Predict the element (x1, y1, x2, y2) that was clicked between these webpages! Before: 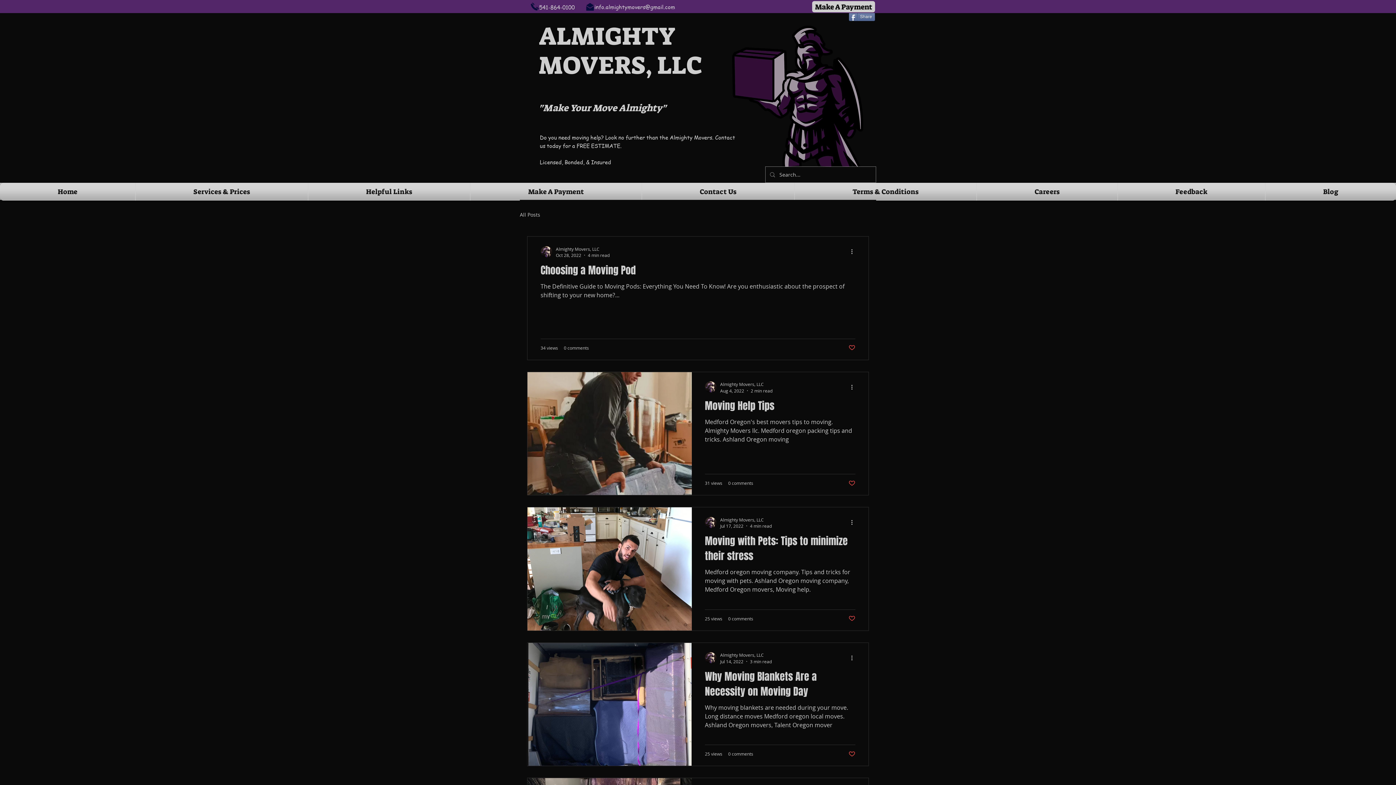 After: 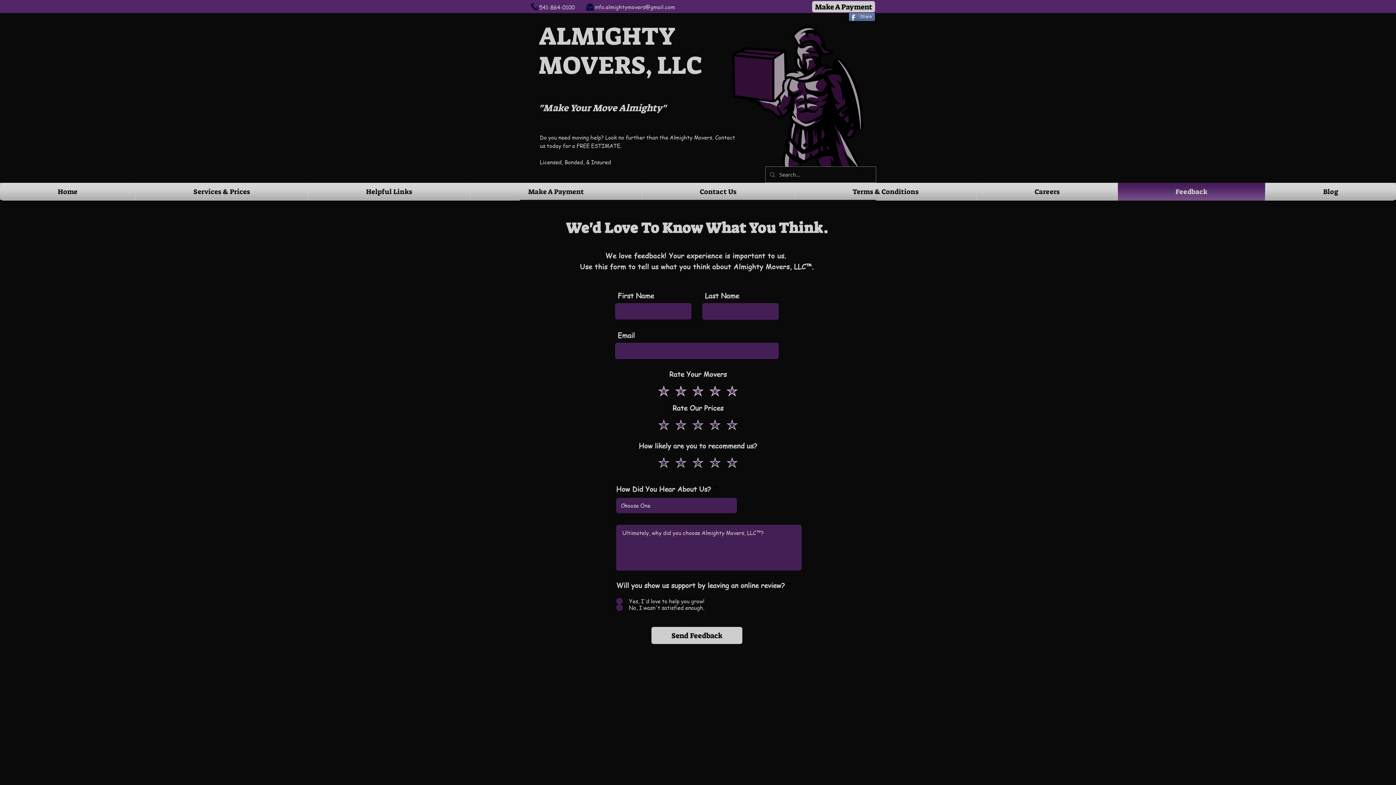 Action: label: Feedback bbox: (1120, 182, 1263, 200)